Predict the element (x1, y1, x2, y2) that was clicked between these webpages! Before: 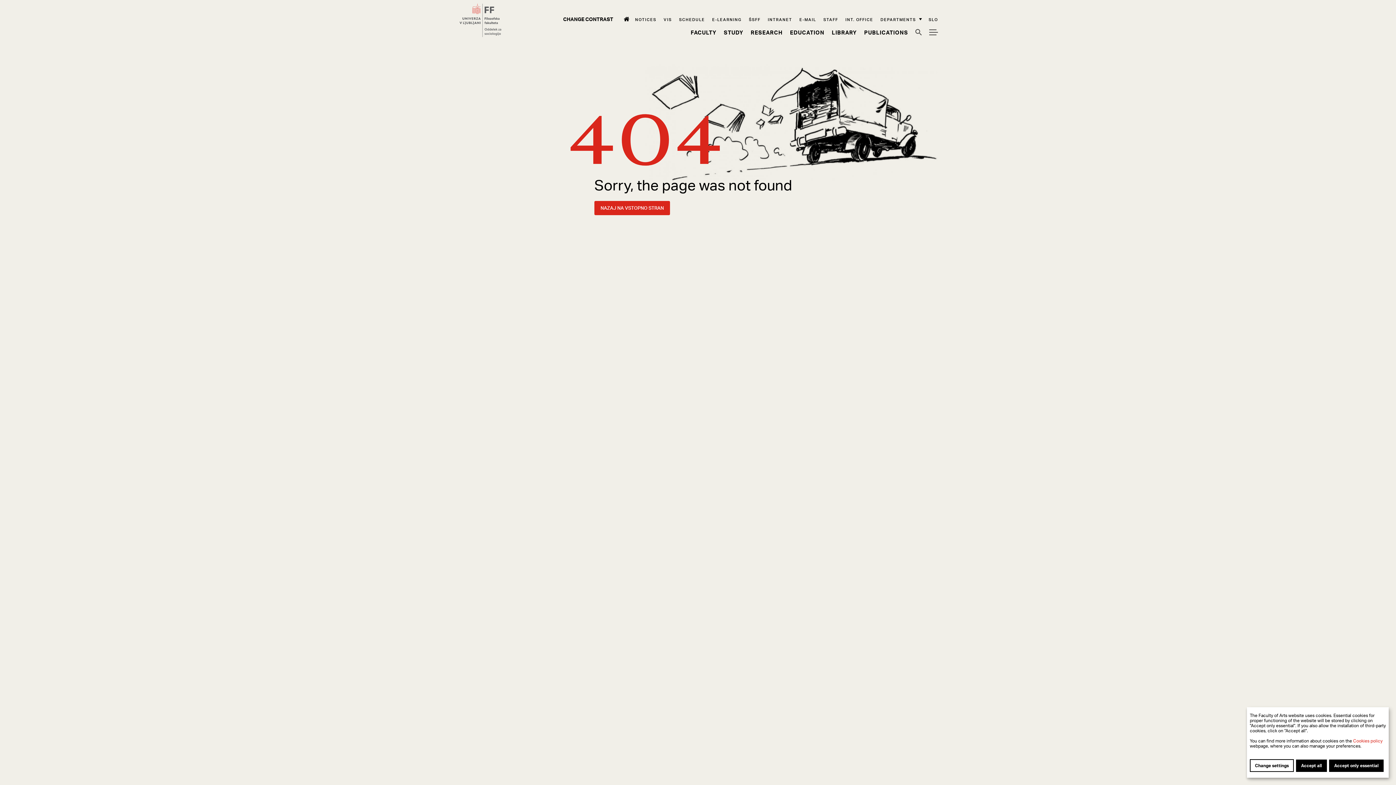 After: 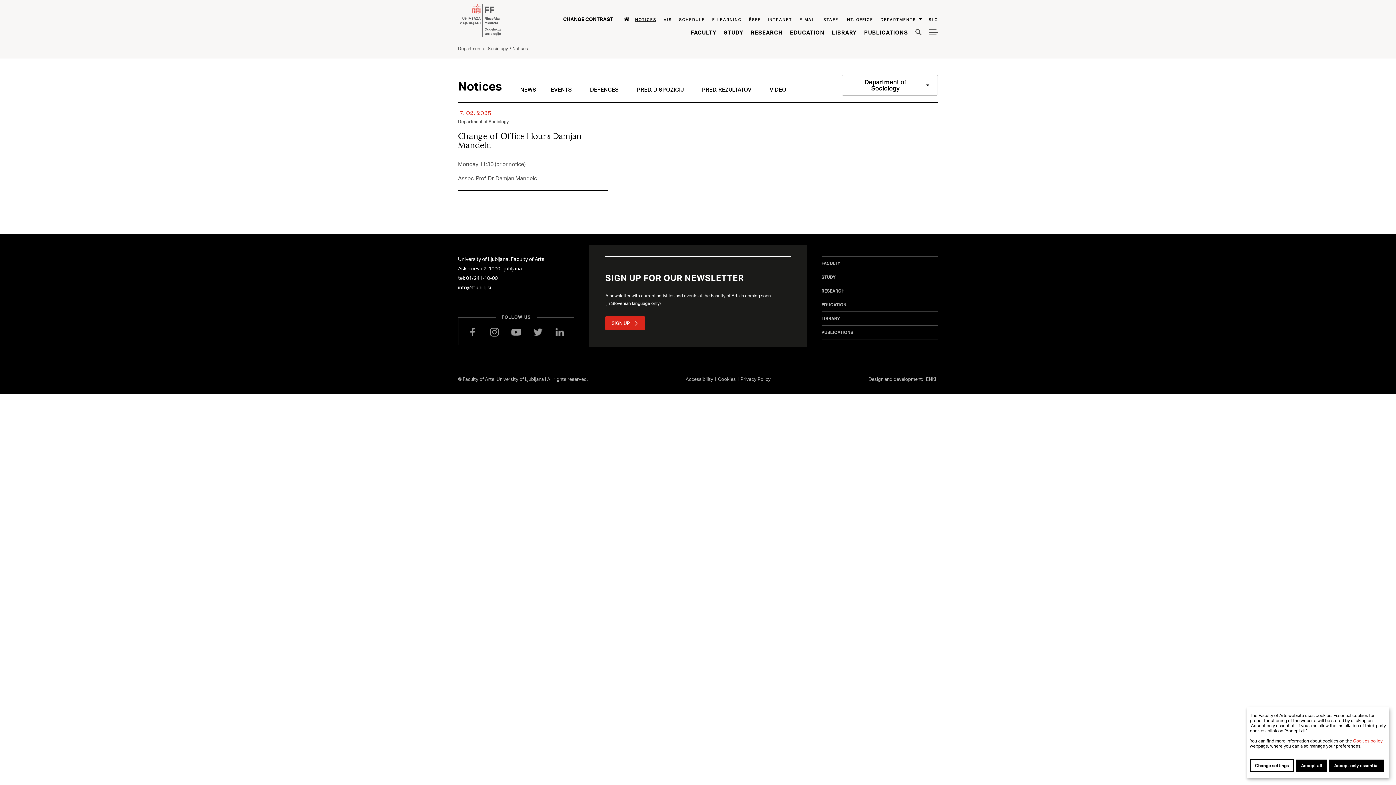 Action: label: Notices bbox: (635, 16, 656, 22)